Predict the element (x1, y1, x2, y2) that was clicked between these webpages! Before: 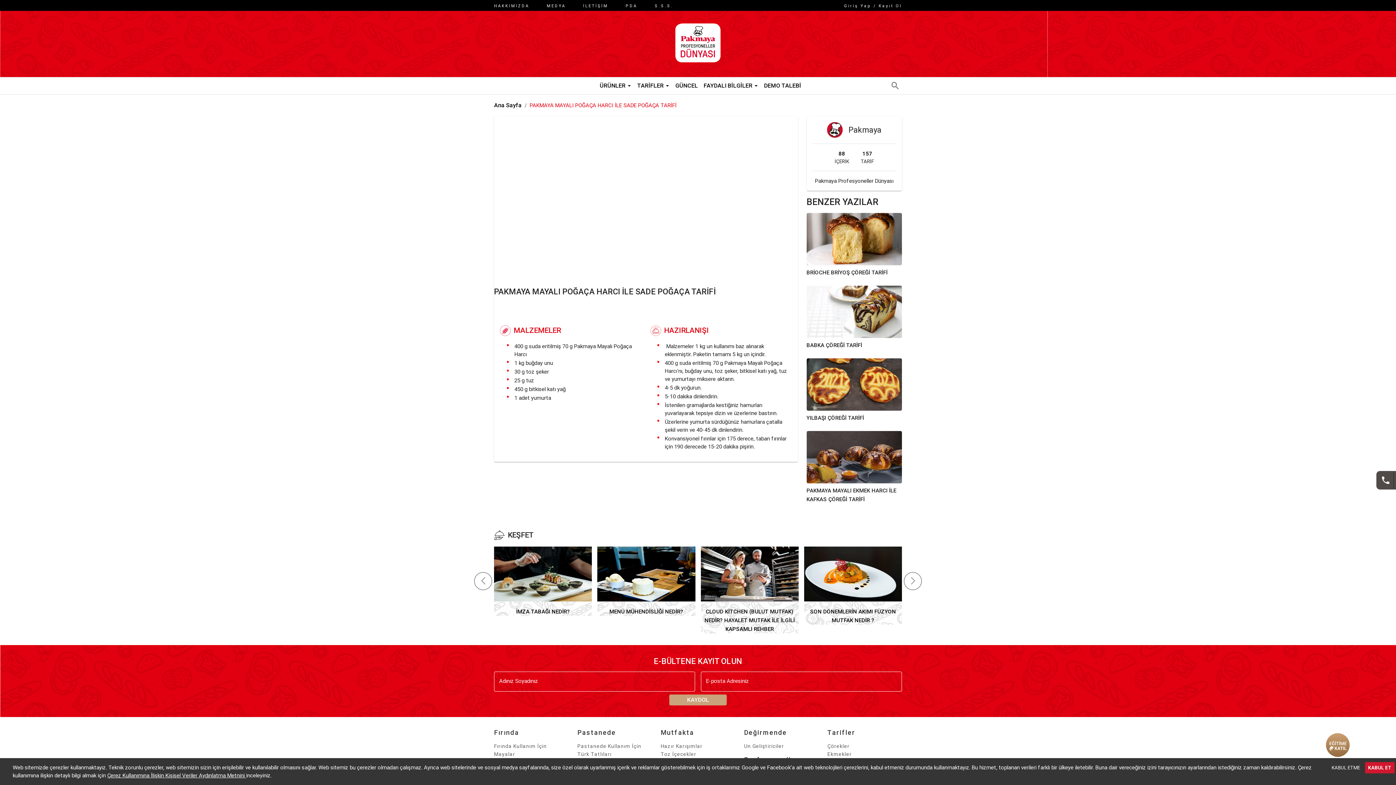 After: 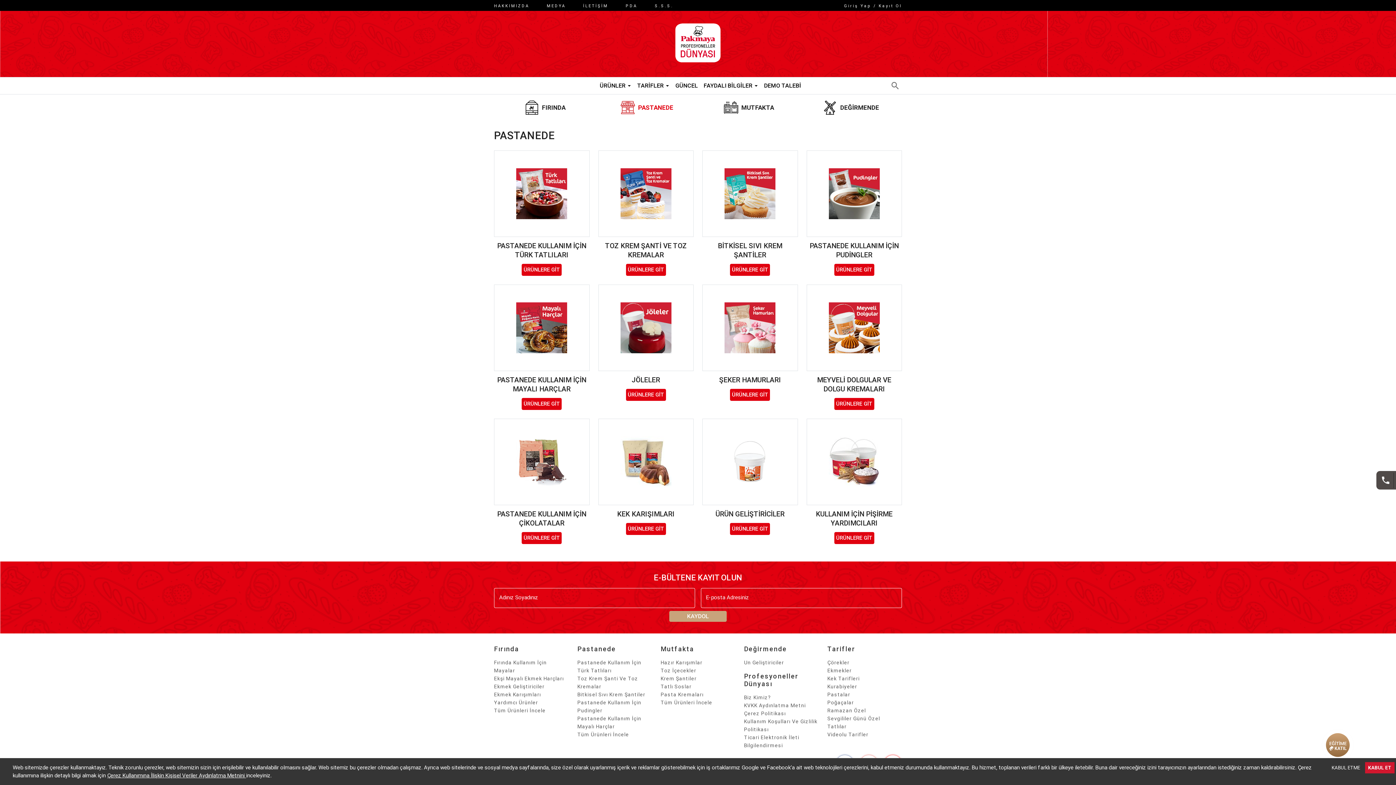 Action: label: Pastanede bbox: (577, 728, 652, 742)